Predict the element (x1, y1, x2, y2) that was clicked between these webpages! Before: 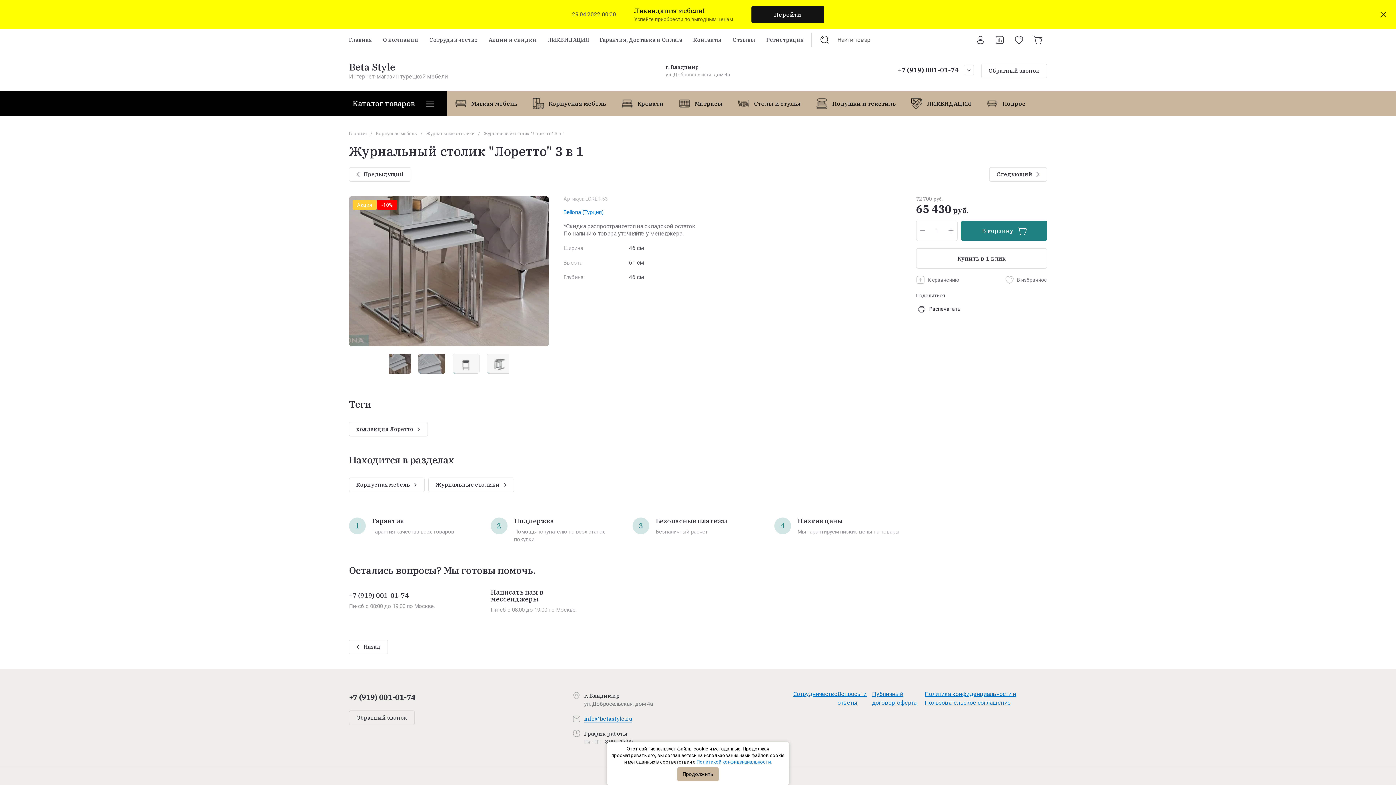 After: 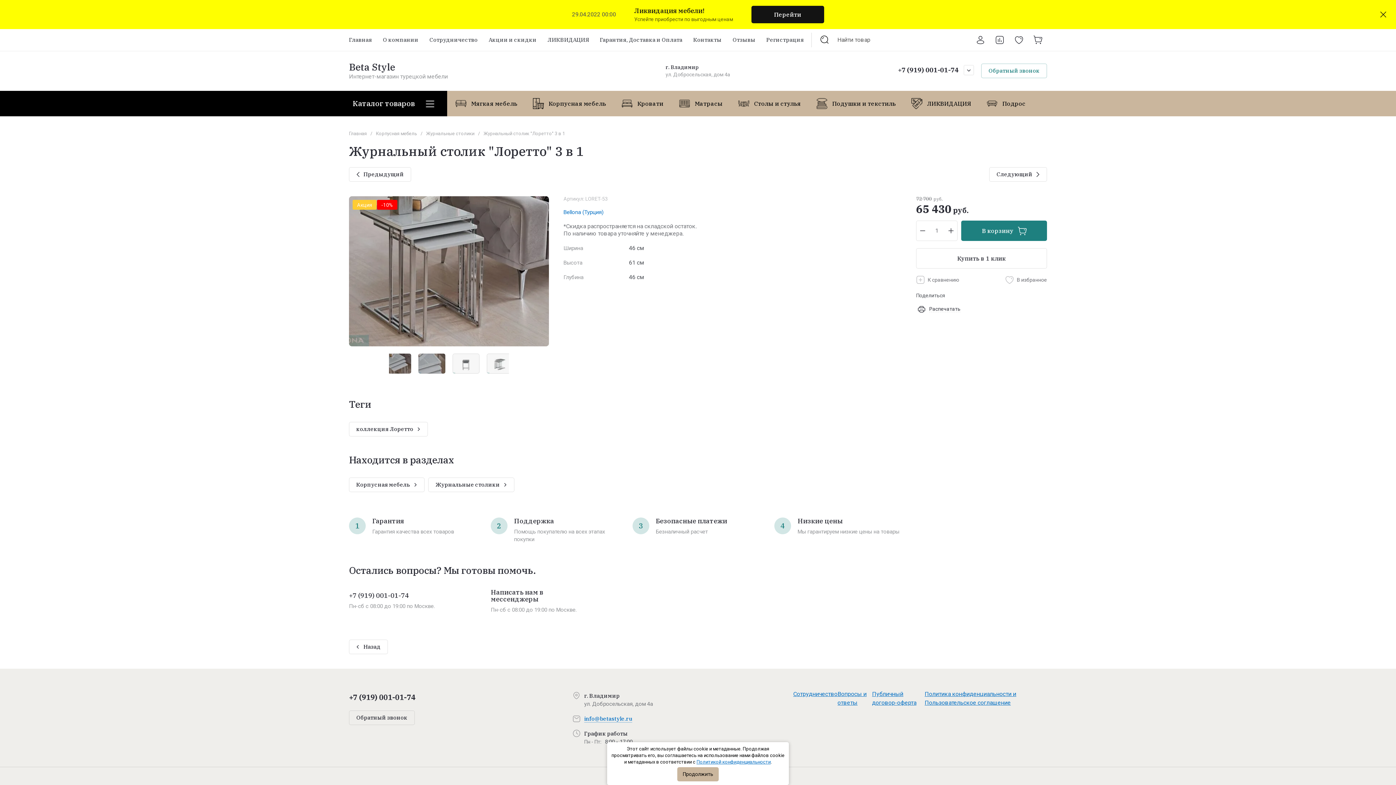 Action: label: Обратный звонок bbox: (981, 63, 1047, 78)